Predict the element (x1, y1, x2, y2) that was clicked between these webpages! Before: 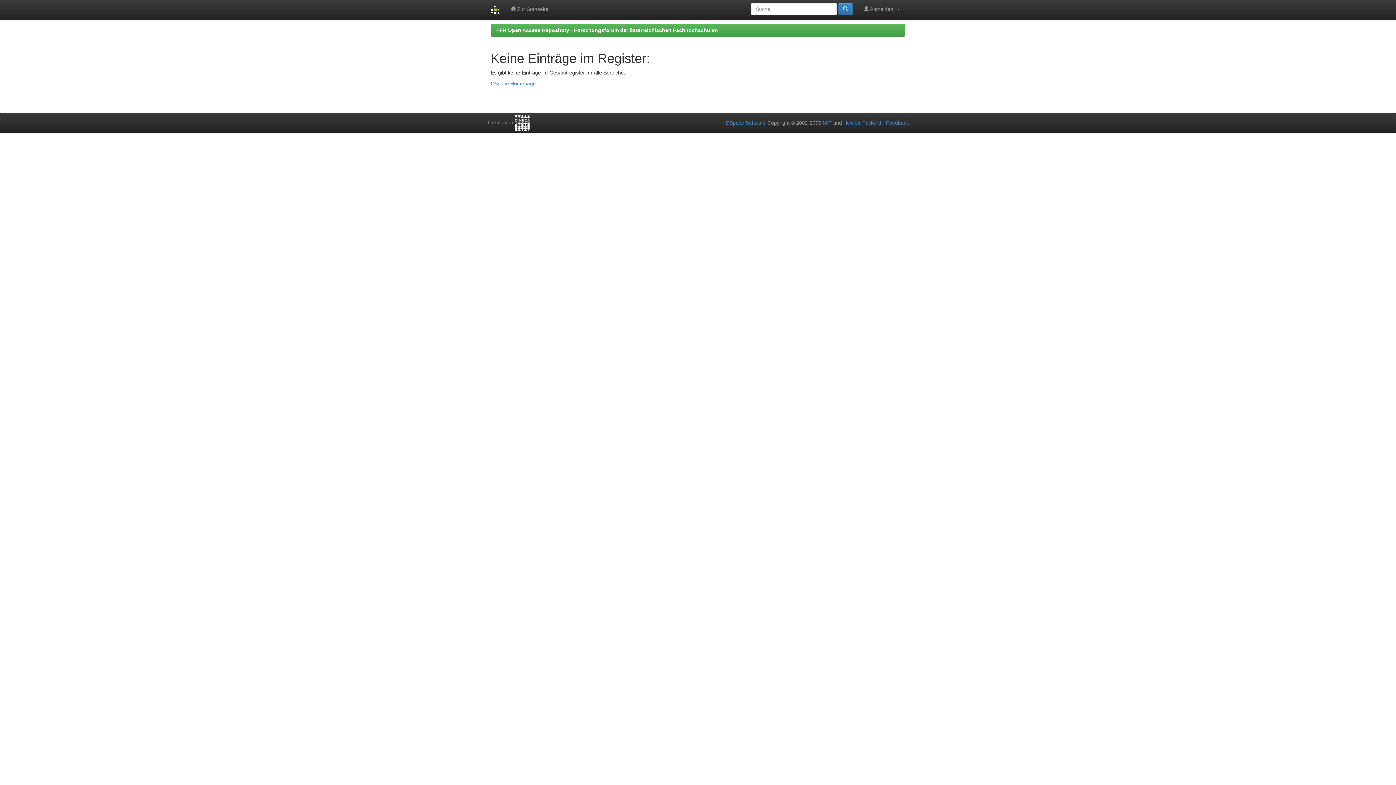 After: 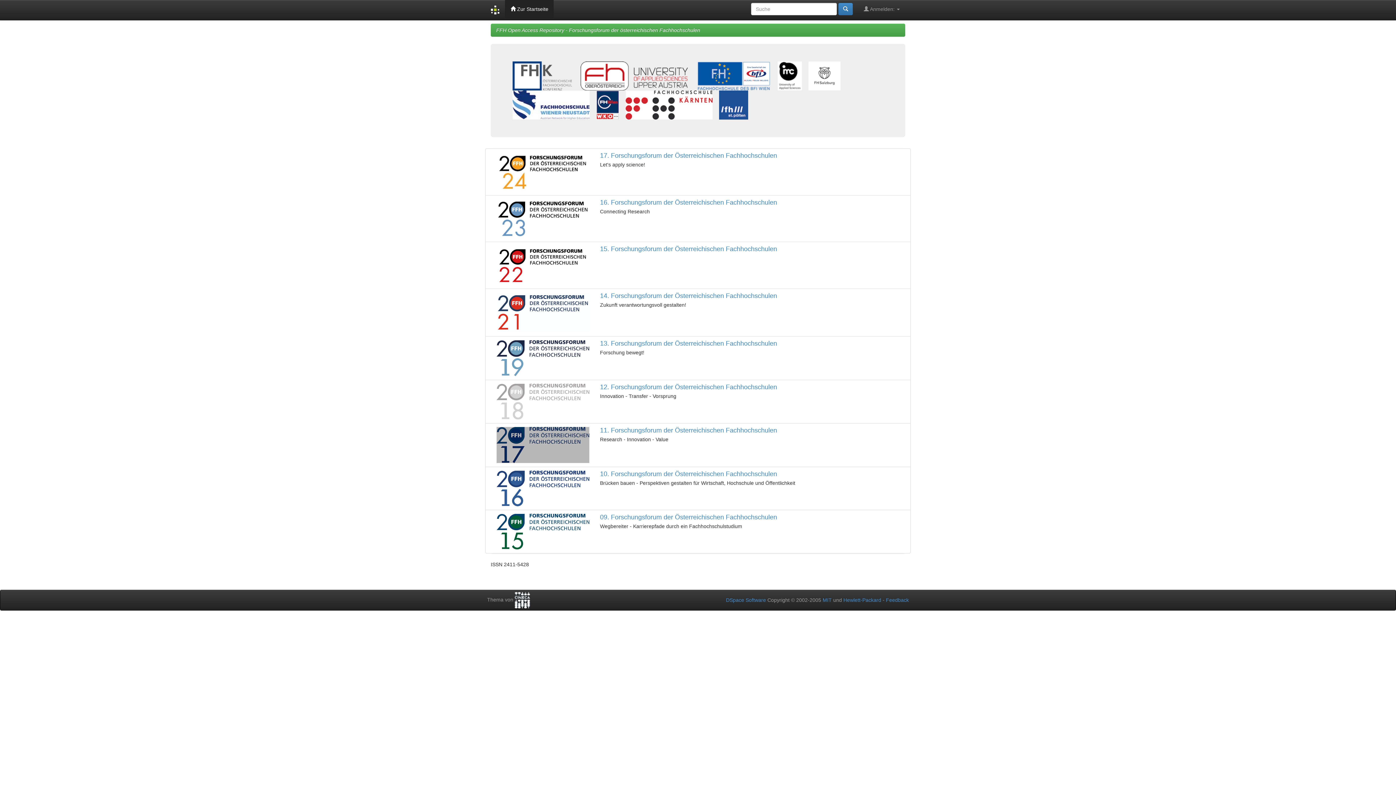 Action: bbox: (490, 80, 536, 86) label: DSpace Homepage